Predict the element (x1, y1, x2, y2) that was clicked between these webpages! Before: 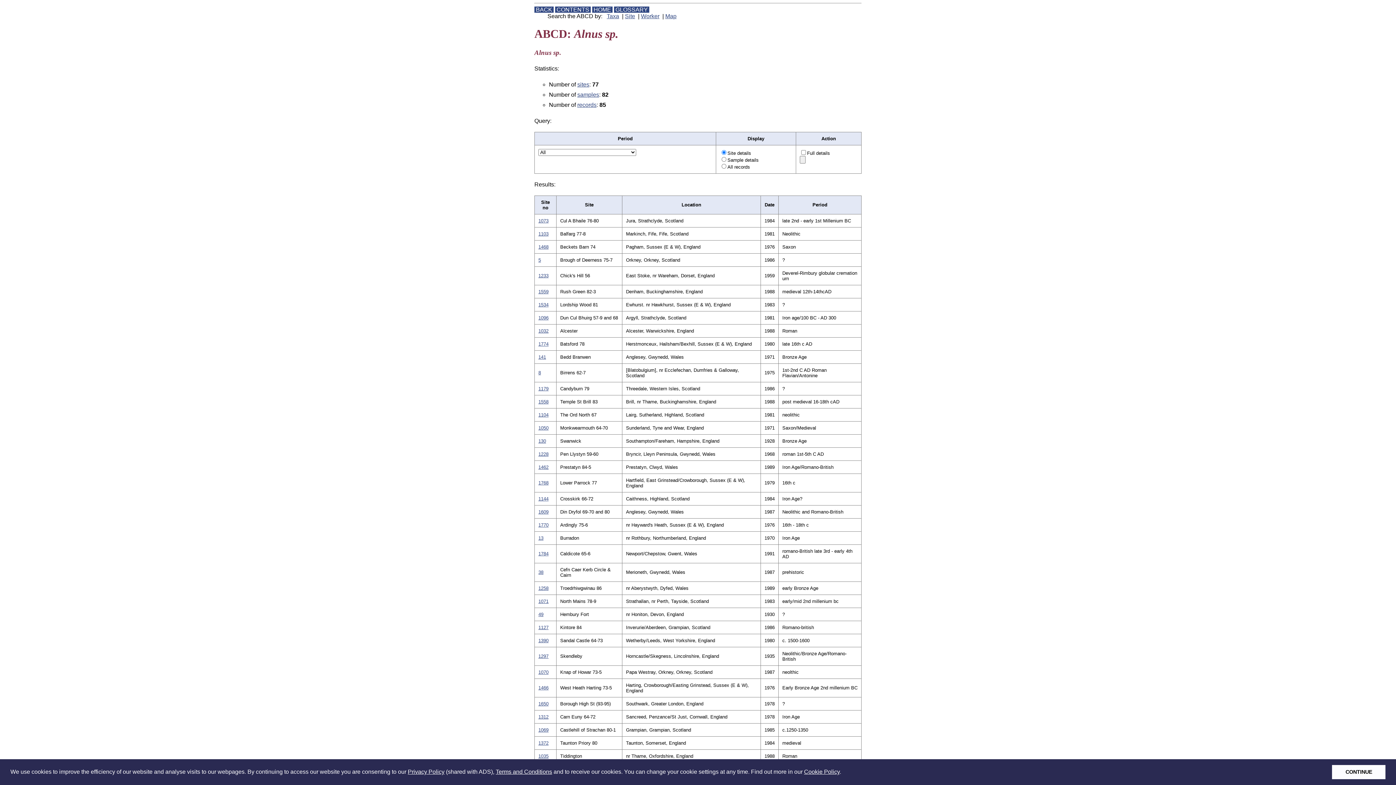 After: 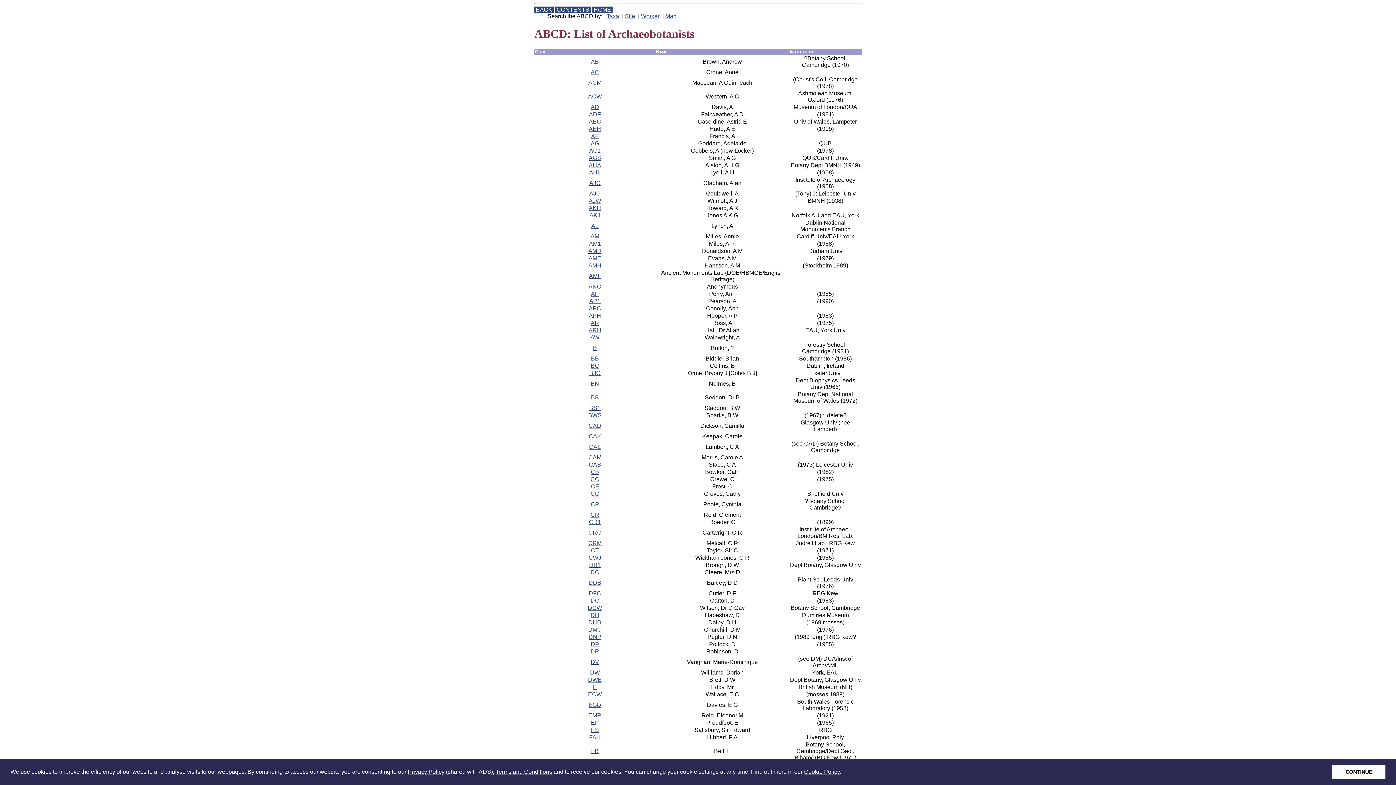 Action: bbox: (641, 13, 659, 19) label: Worker